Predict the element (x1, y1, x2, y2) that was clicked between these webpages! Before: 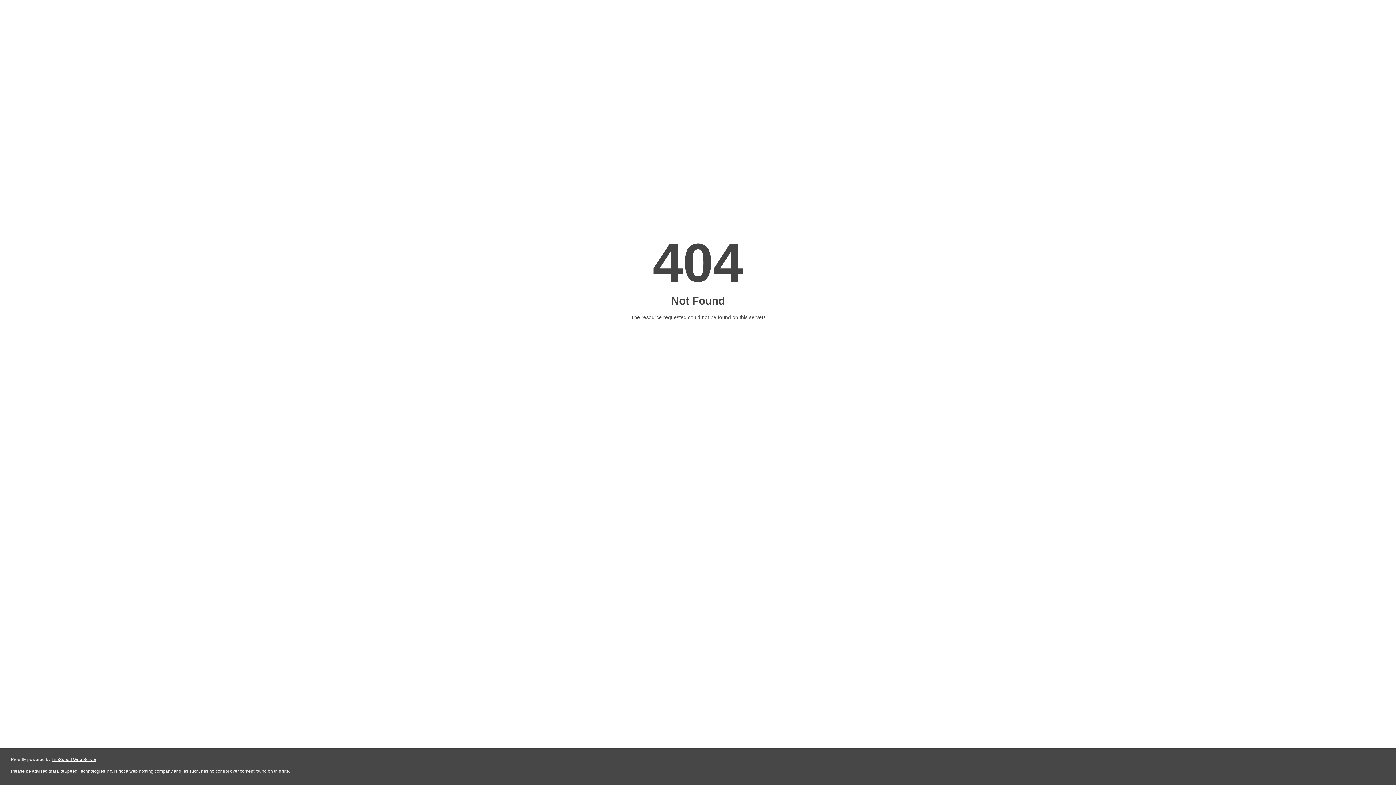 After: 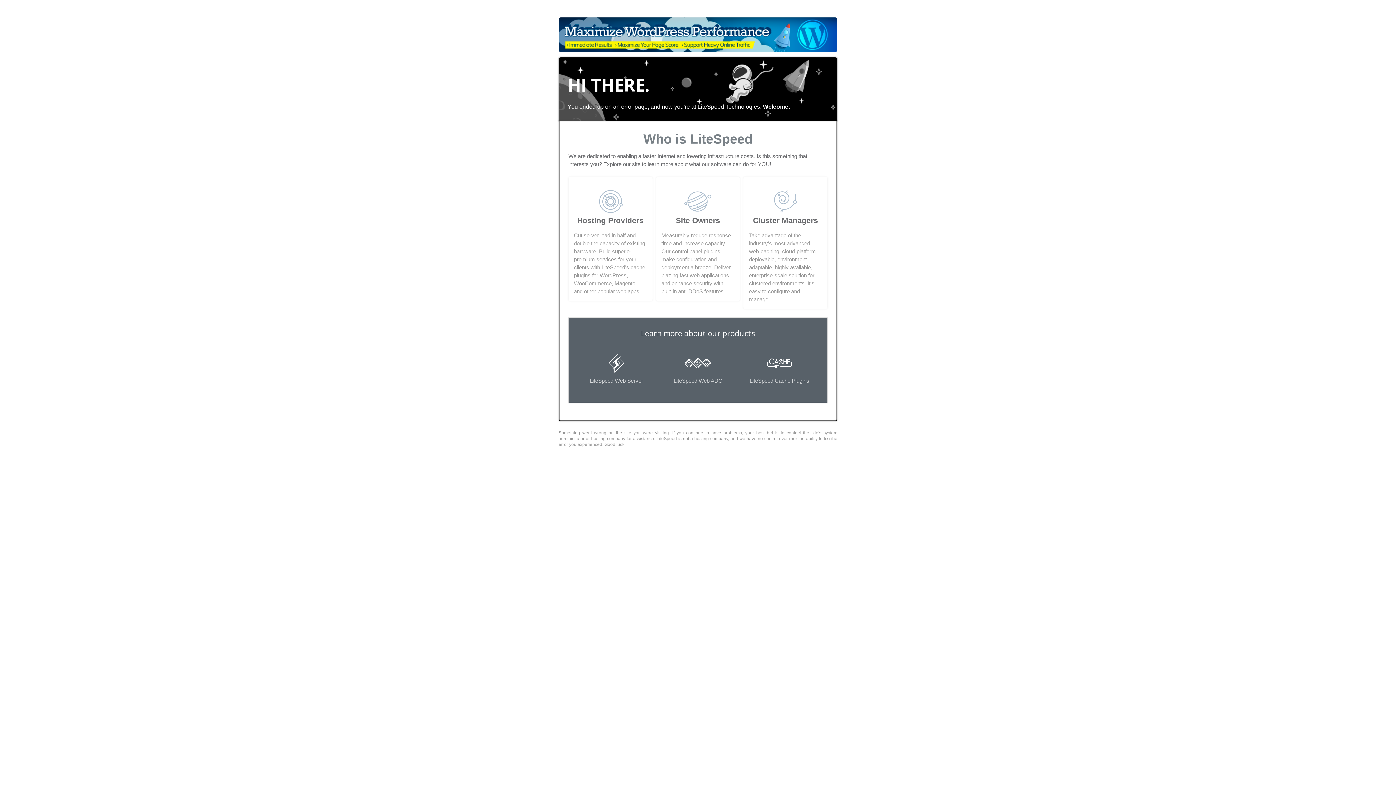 Action: label: LiteSpeed Web Server bbox: (51, 757, 96, 762)